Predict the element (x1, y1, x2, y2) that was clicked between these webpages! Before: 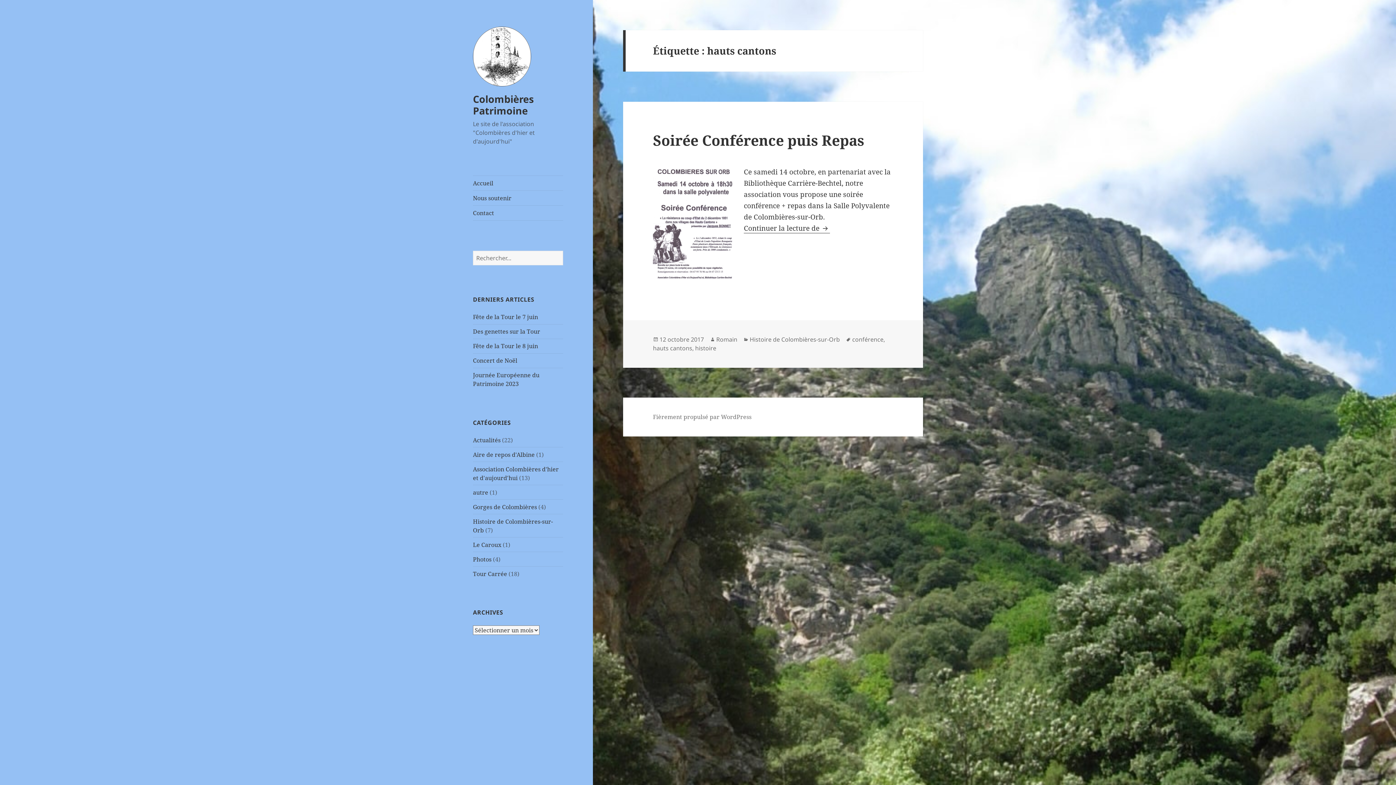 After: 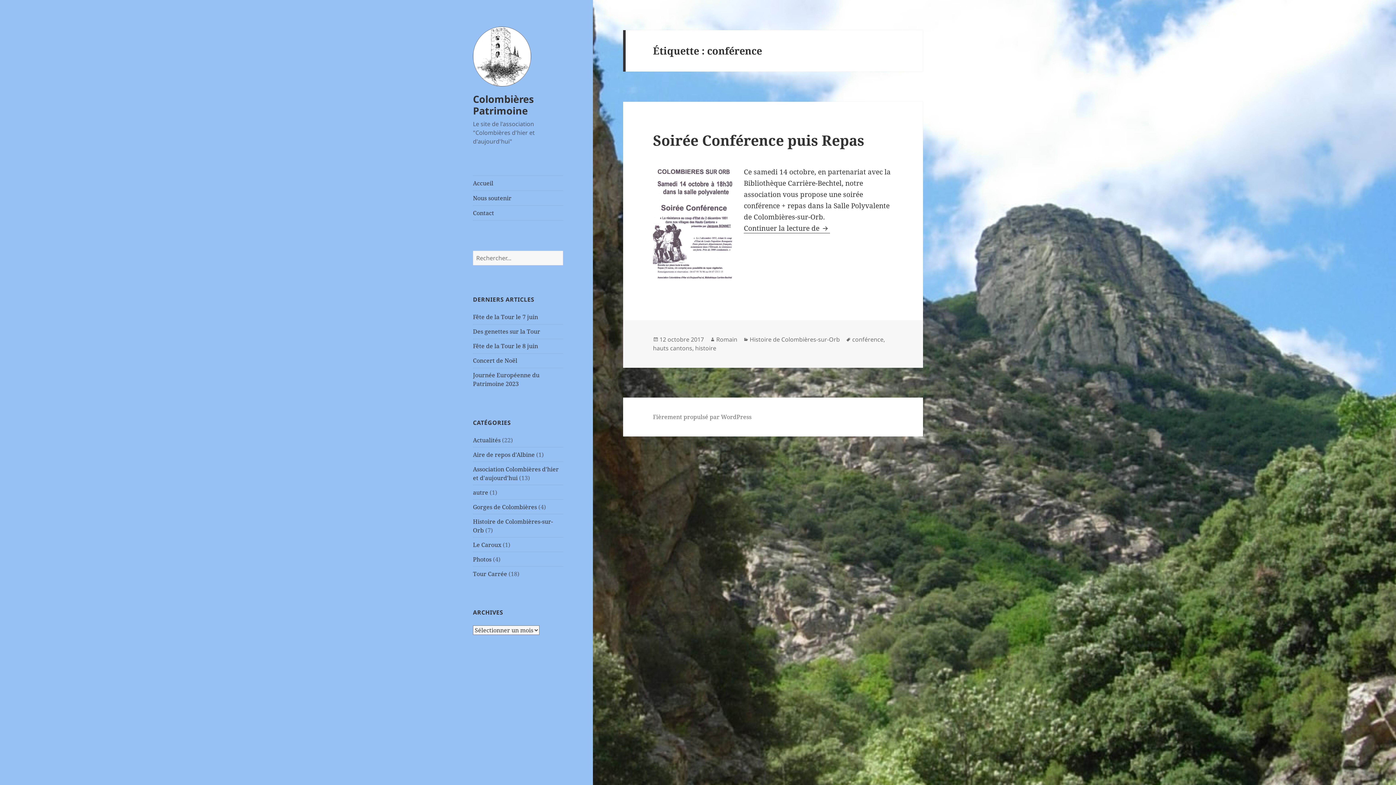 Action: label: conférence bbox: (852, 335, 883, 344)